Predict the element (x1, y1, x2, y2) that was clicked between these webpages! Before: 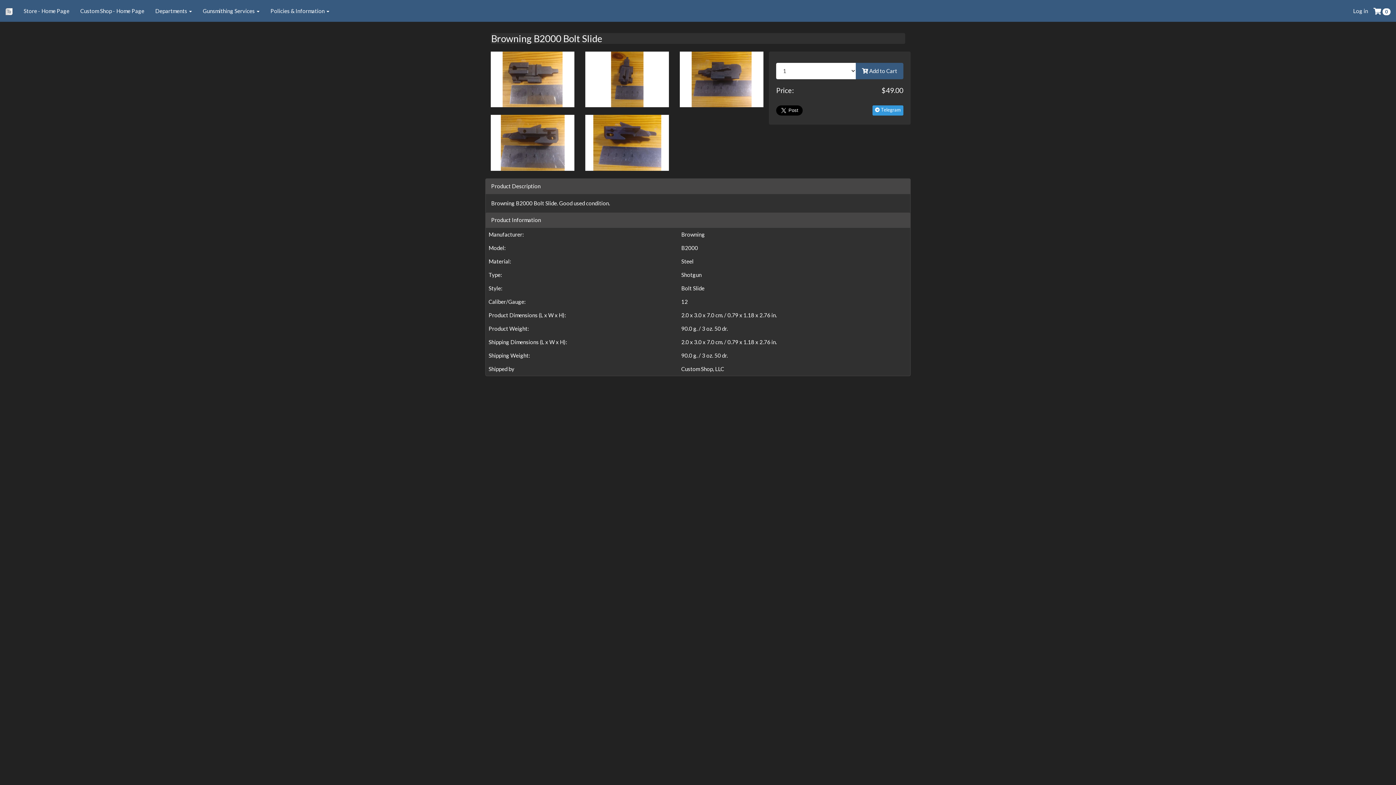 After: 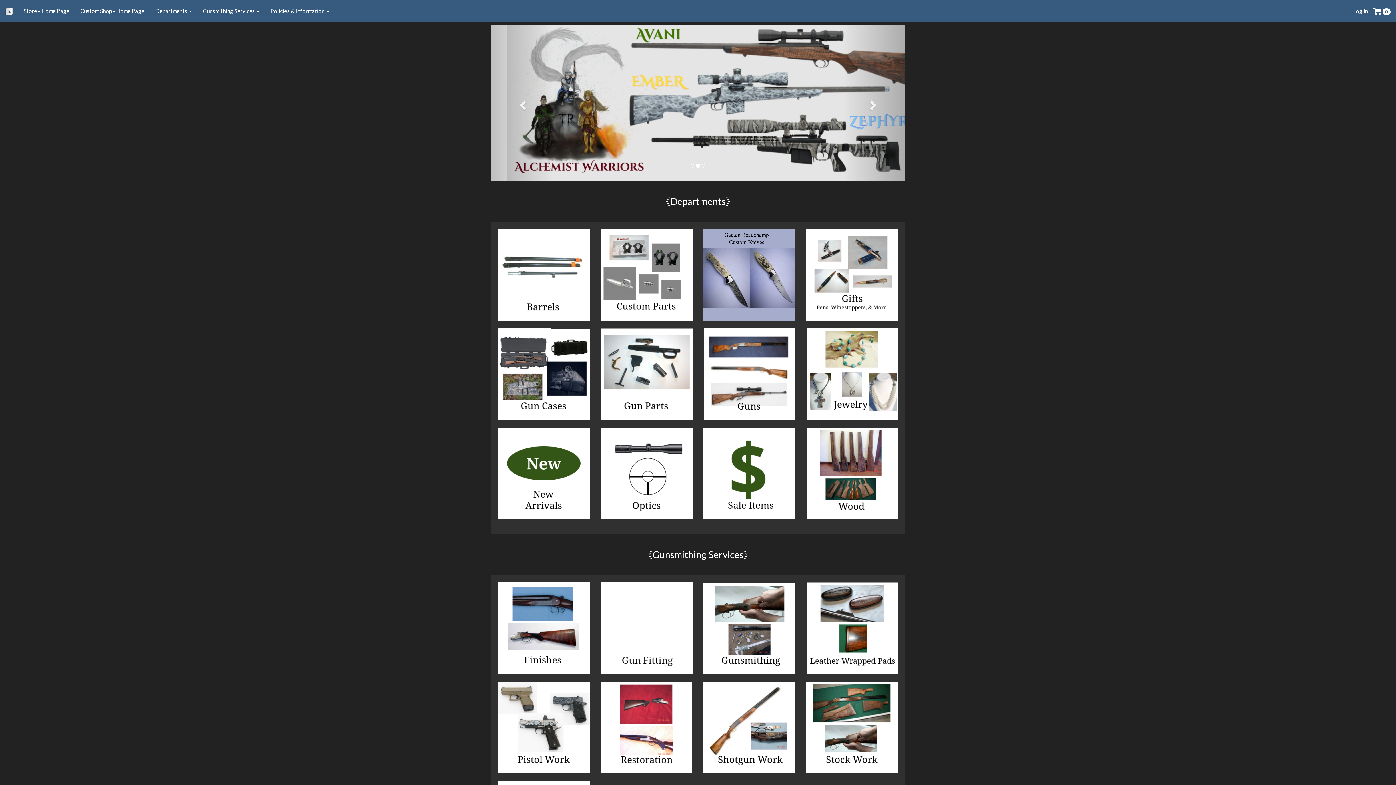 Action: bbox: (0, 0, 18, 21)